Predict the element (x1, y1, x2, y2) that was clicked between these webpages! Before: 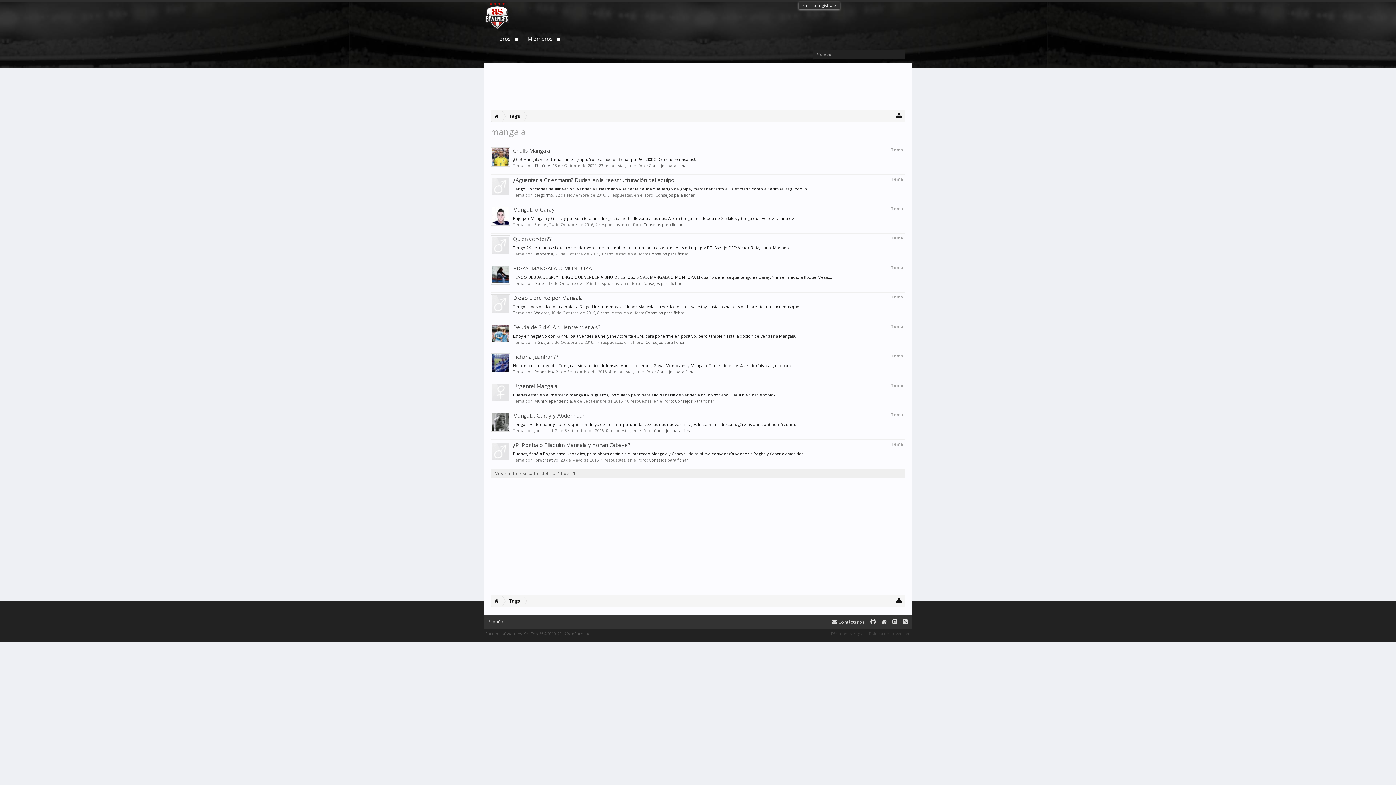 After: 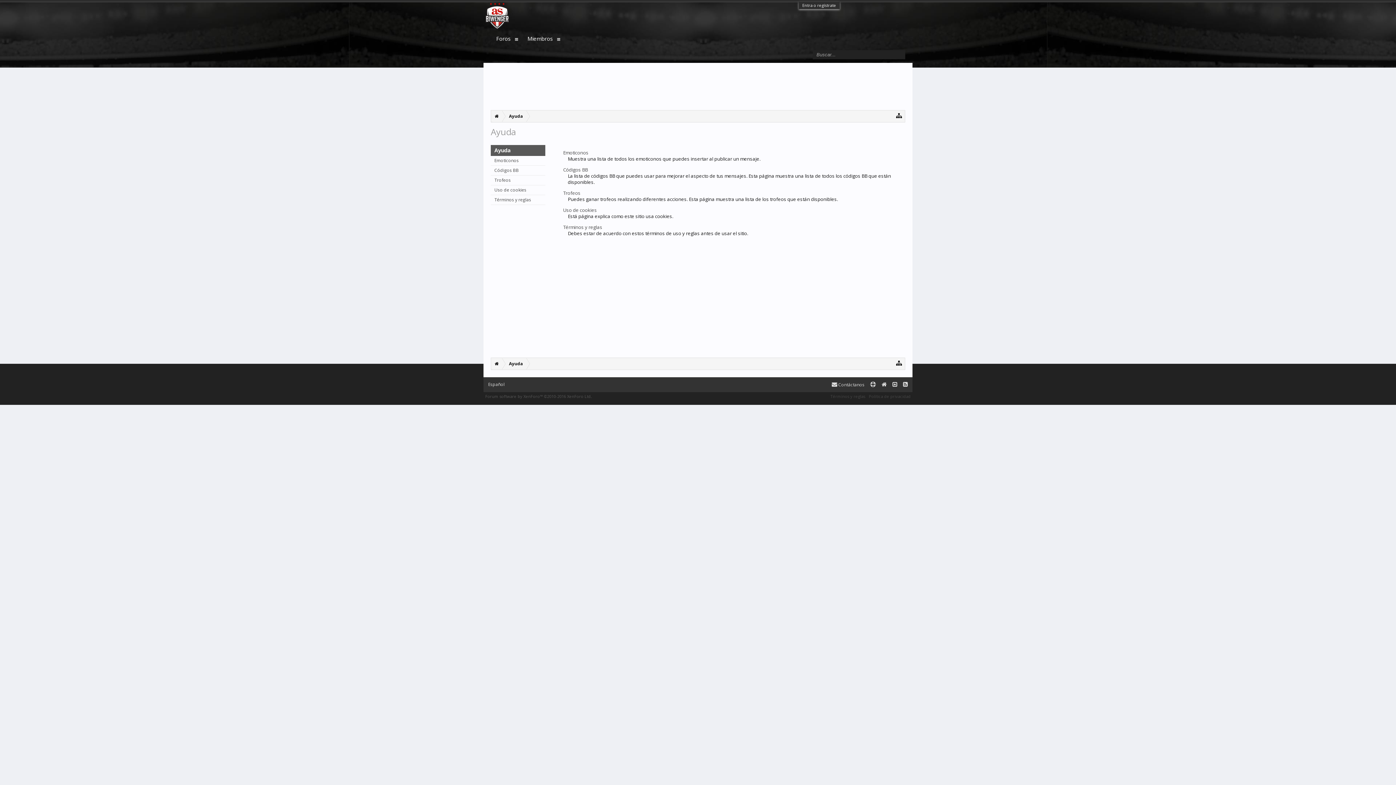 Action: bbox: (867, 617, 878, 627)